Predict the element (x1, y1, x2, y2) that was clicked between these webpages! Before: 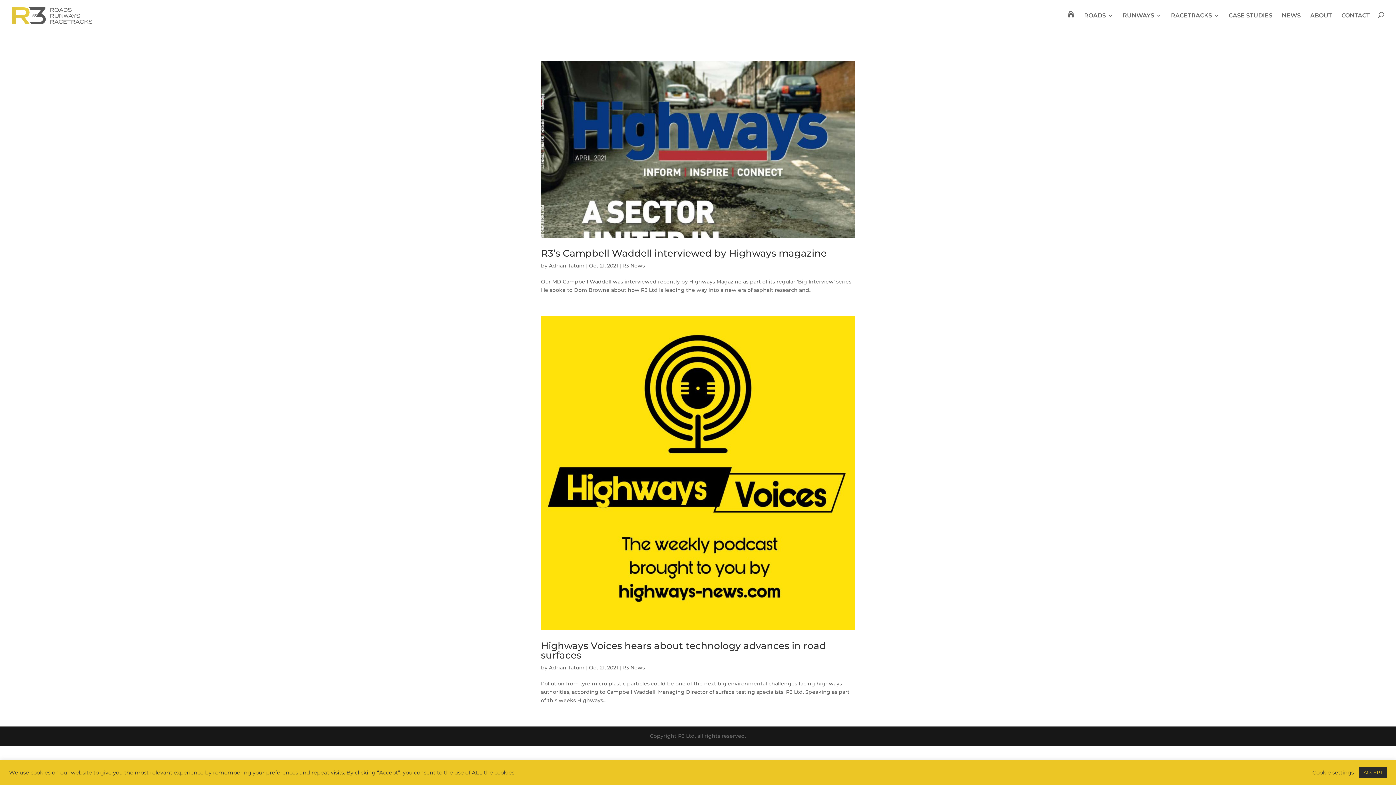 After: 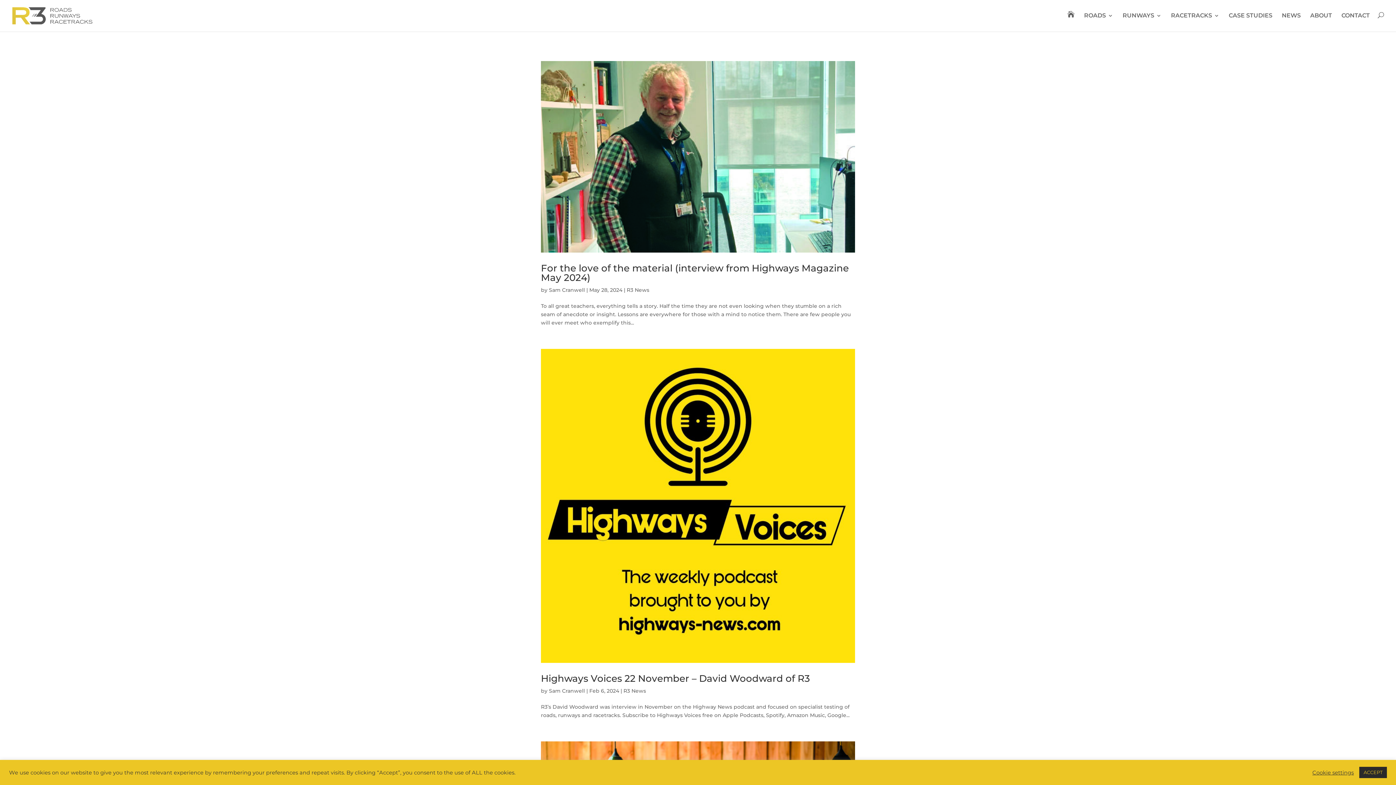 Action: bbox: (622, 262, 645, 269) label: R3 News